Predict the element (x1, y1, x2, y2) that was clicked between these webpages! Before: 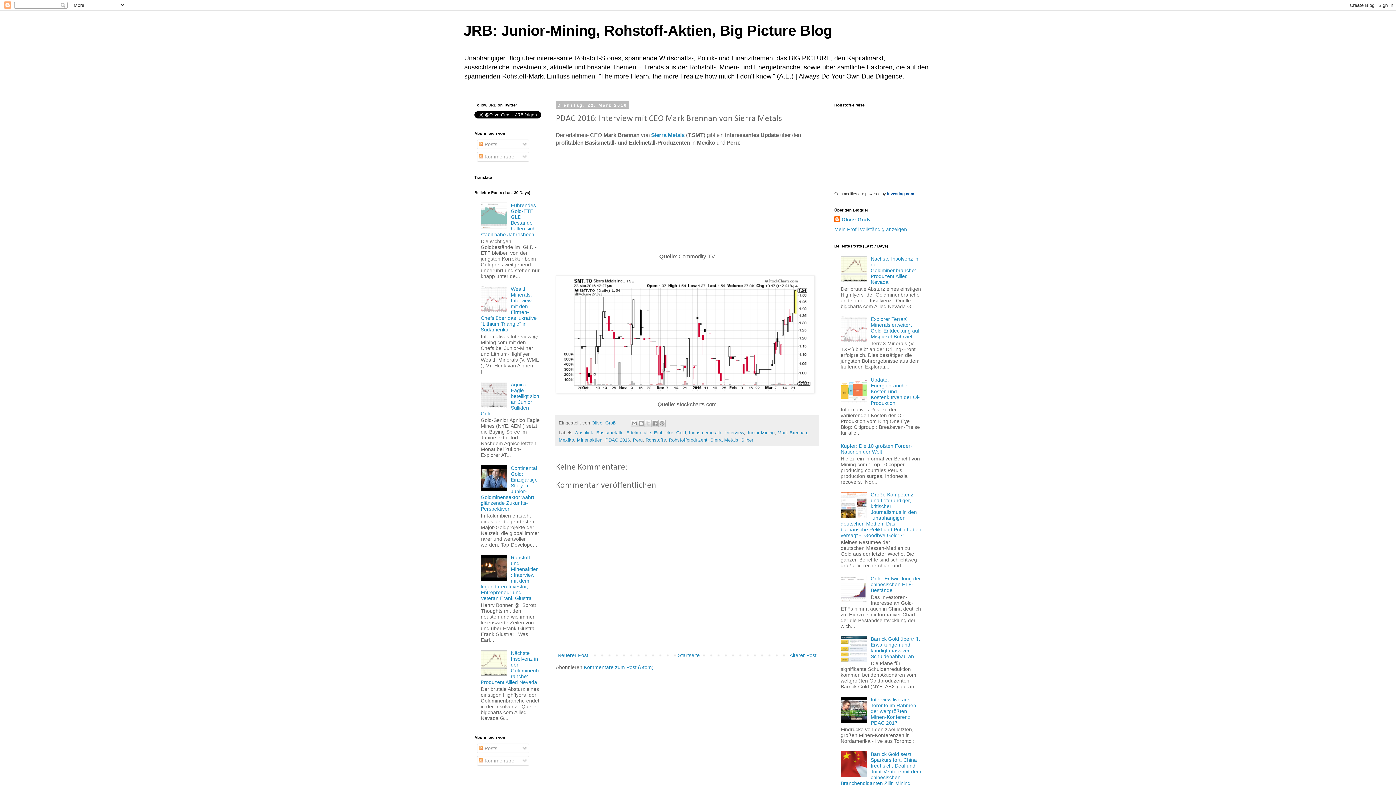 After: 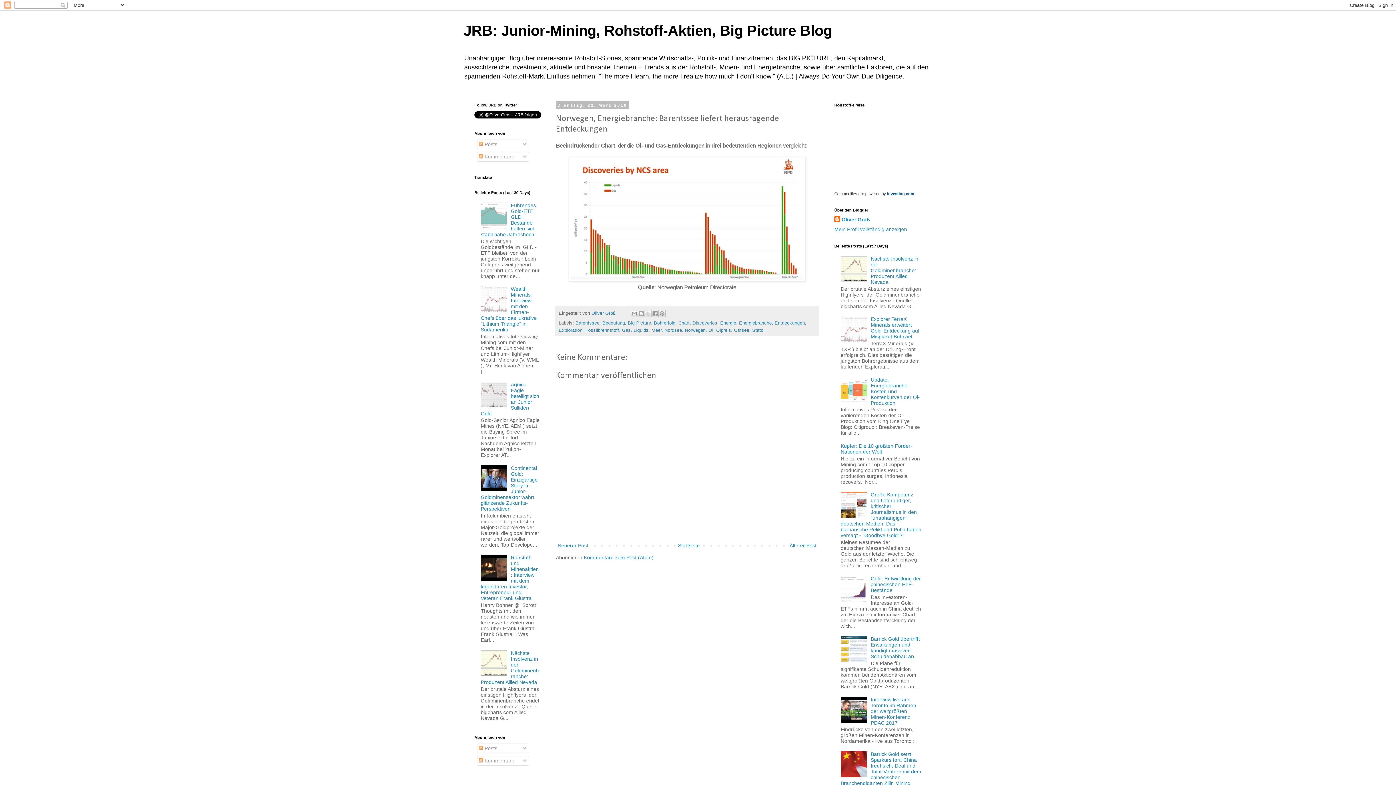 Action: label: Neuerer Post bbox: (556, 650, 590, 660)